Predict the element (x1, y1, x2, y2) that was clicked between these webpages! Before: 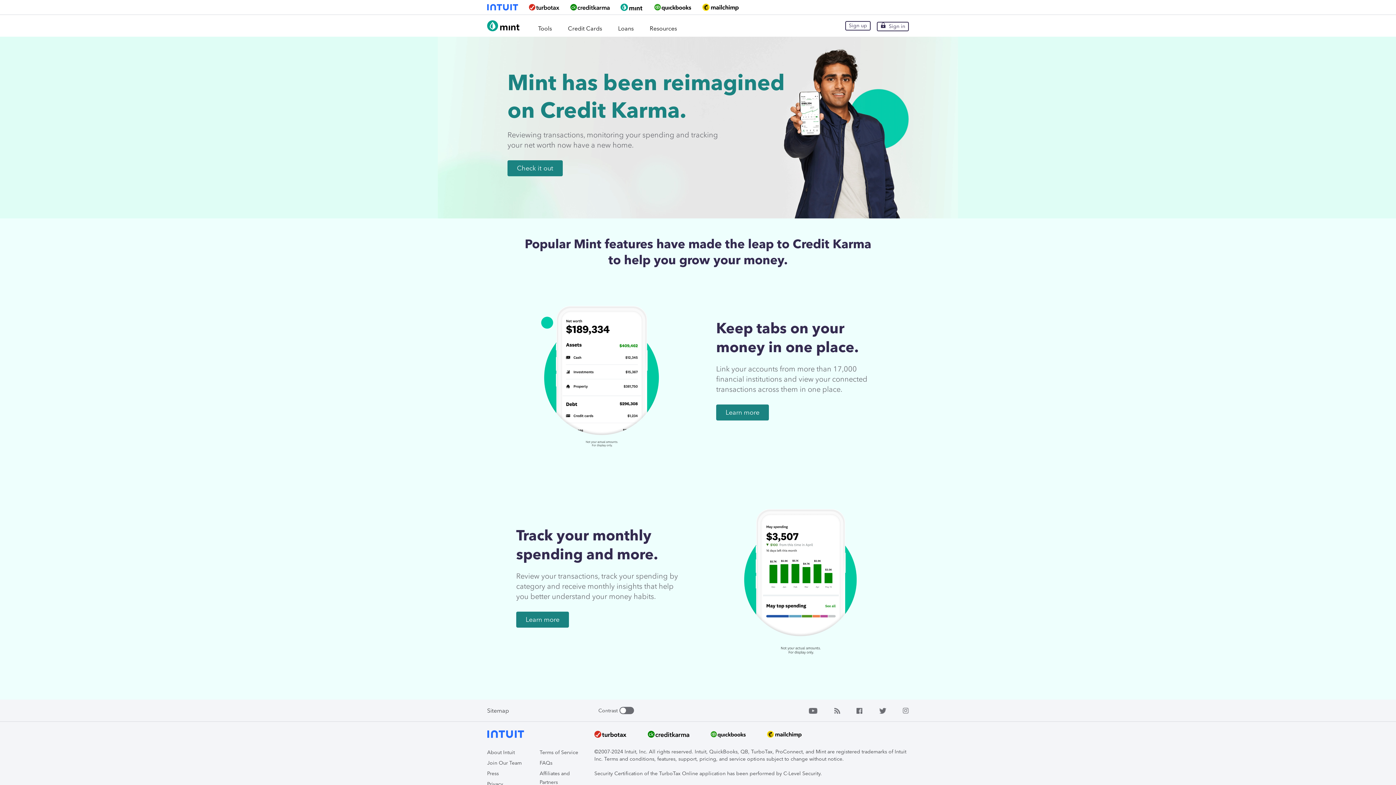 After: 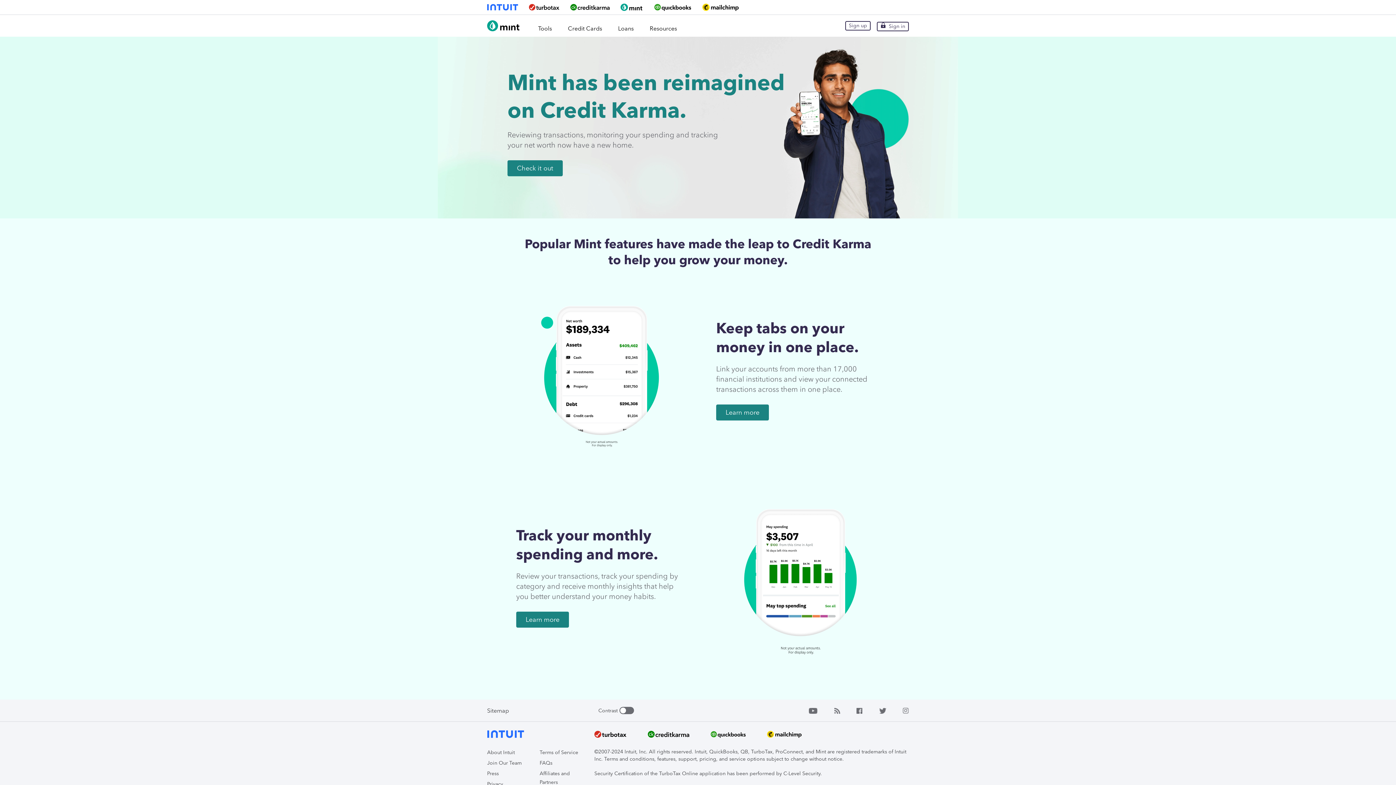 Action: bbox: (594, 729, 626, 741)